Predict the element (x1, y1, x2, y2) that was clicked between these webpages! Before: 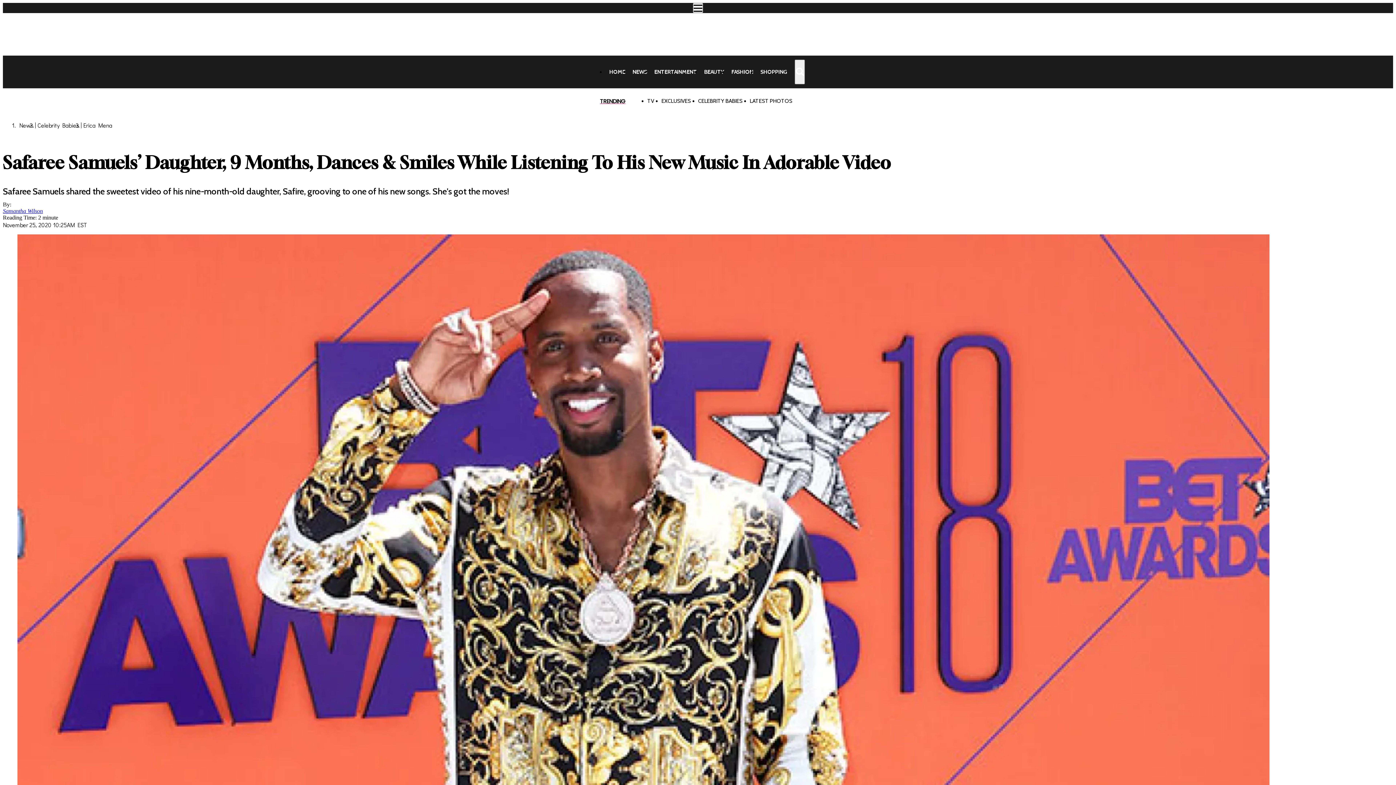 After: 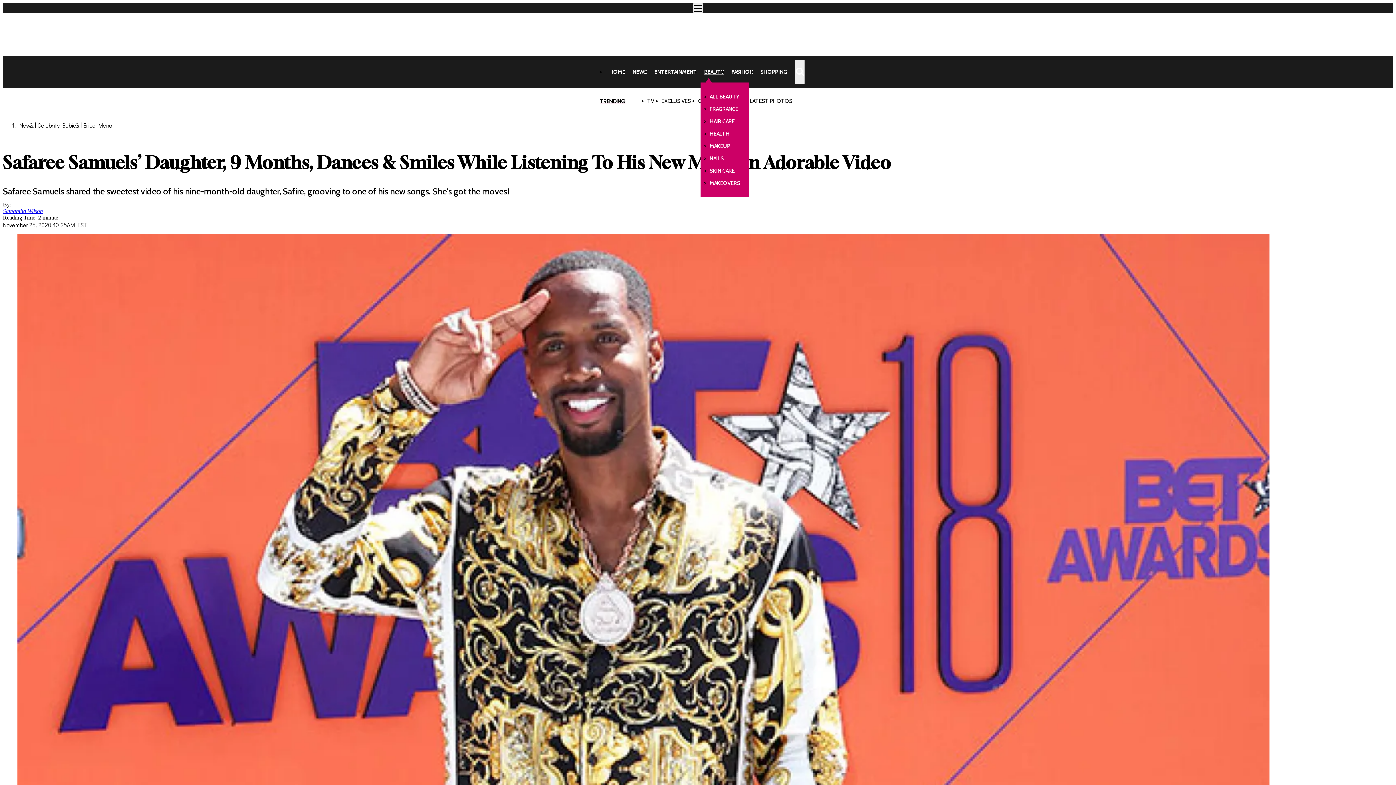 Action: bbox: (704, 61, 724, 82) label: BEAUTY